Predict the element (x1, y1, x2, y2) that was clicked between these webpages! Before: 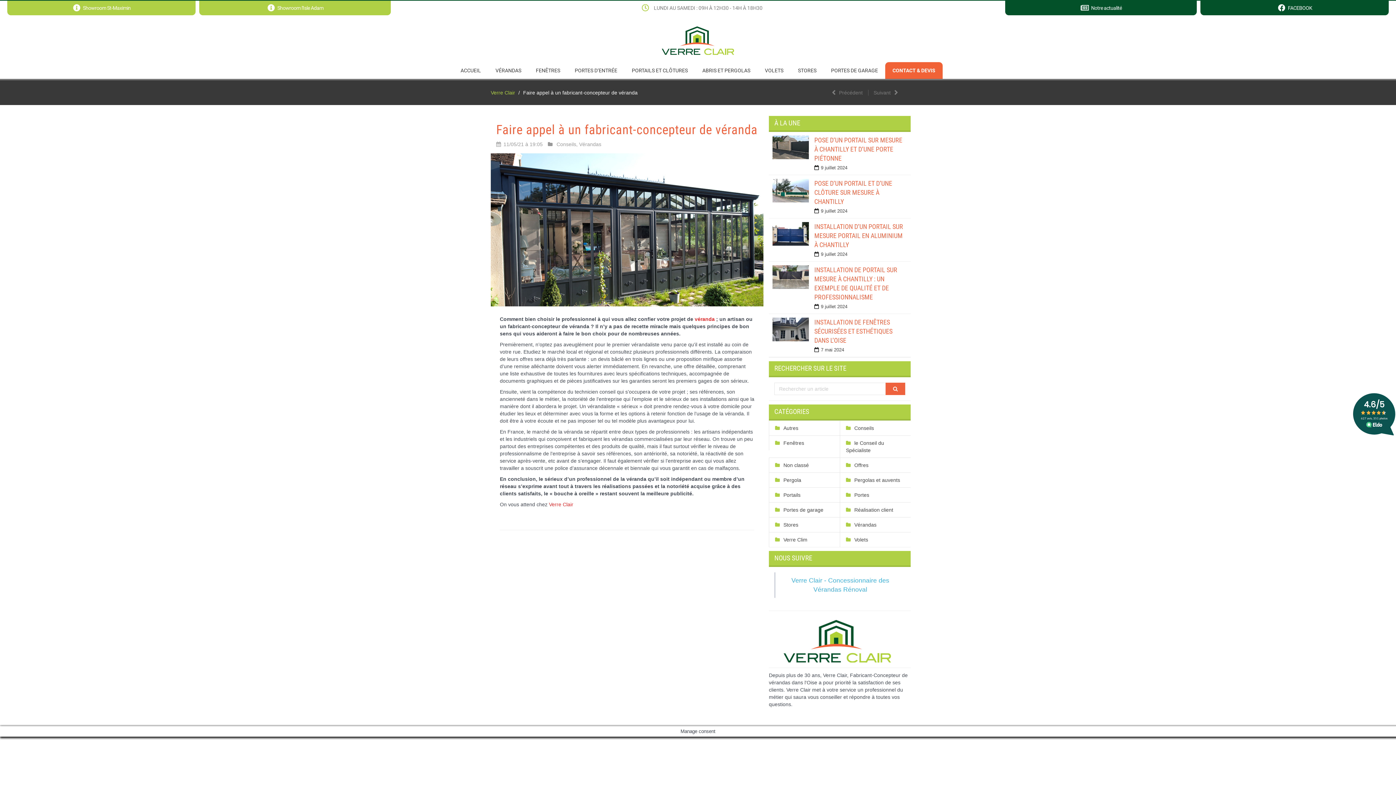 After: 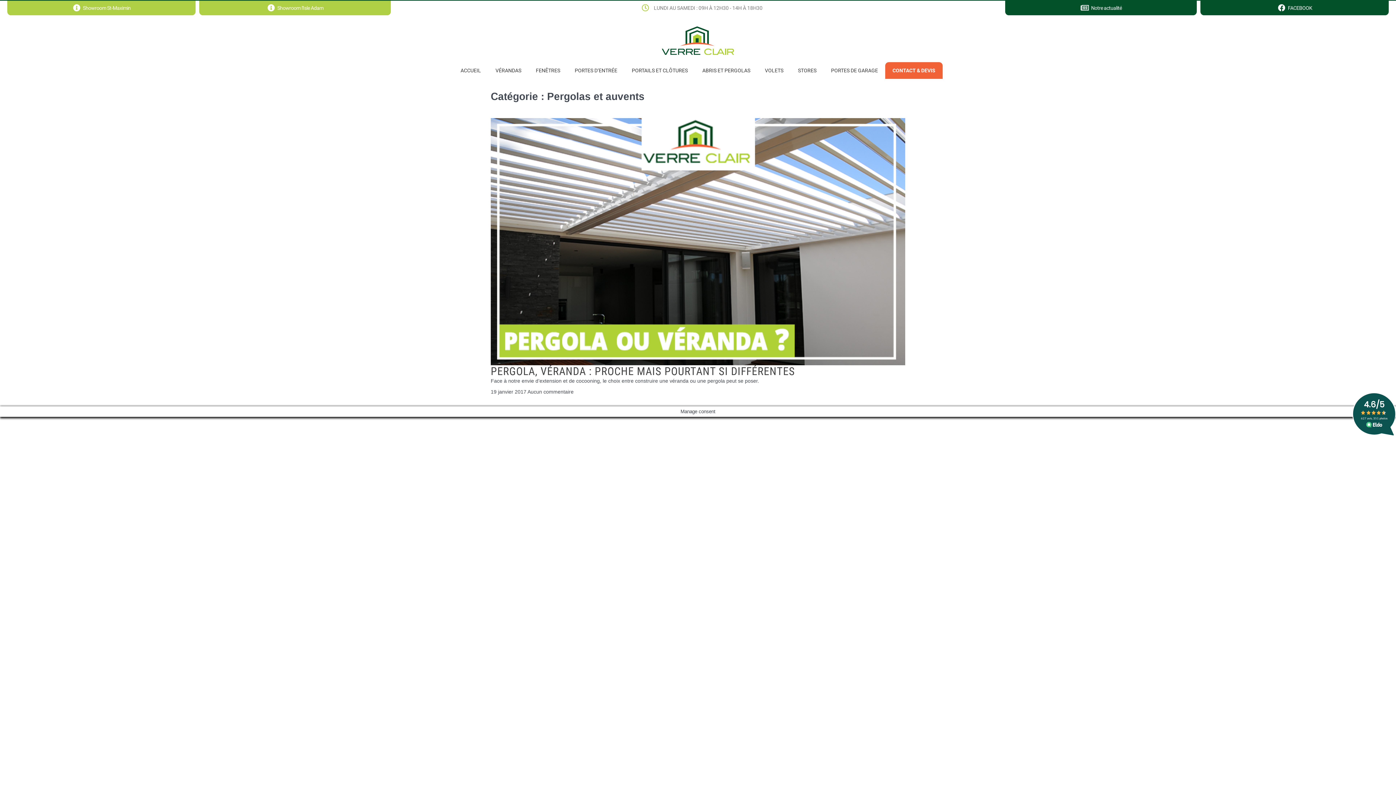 Action: bbox: (840, 472, 910, 487) label: Pergolas et auvents